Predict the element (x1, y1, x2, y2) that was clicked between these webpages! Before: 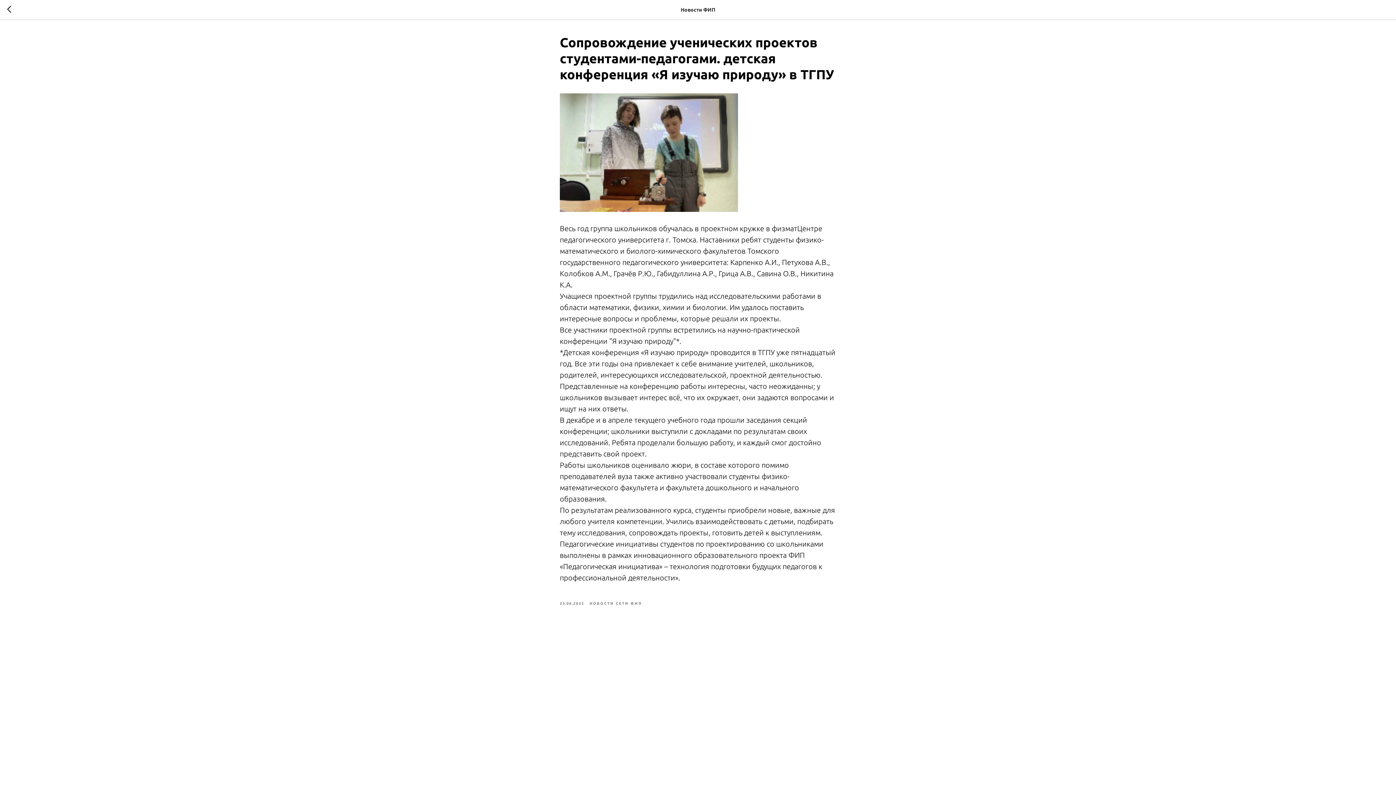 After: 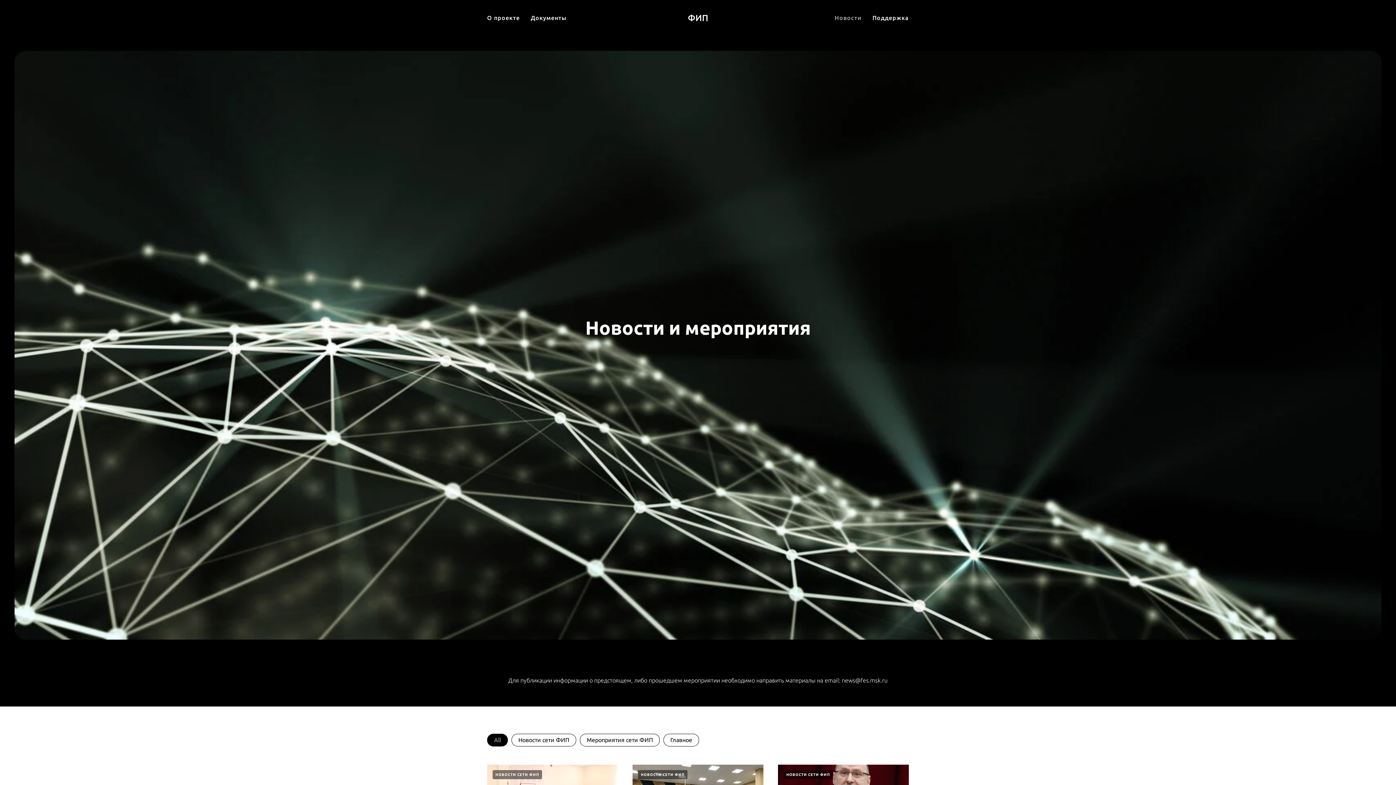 Action: bbox: (7, 5, 15, 14)